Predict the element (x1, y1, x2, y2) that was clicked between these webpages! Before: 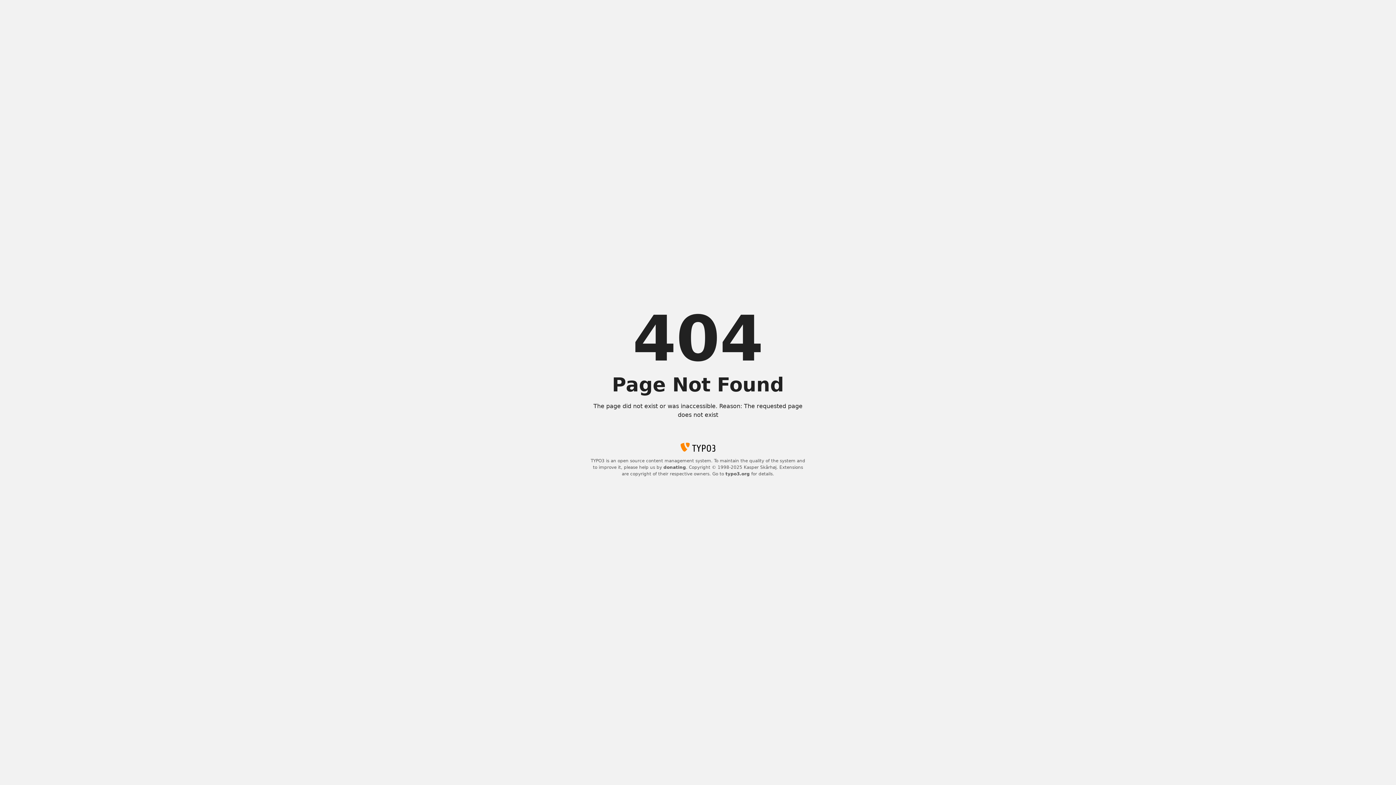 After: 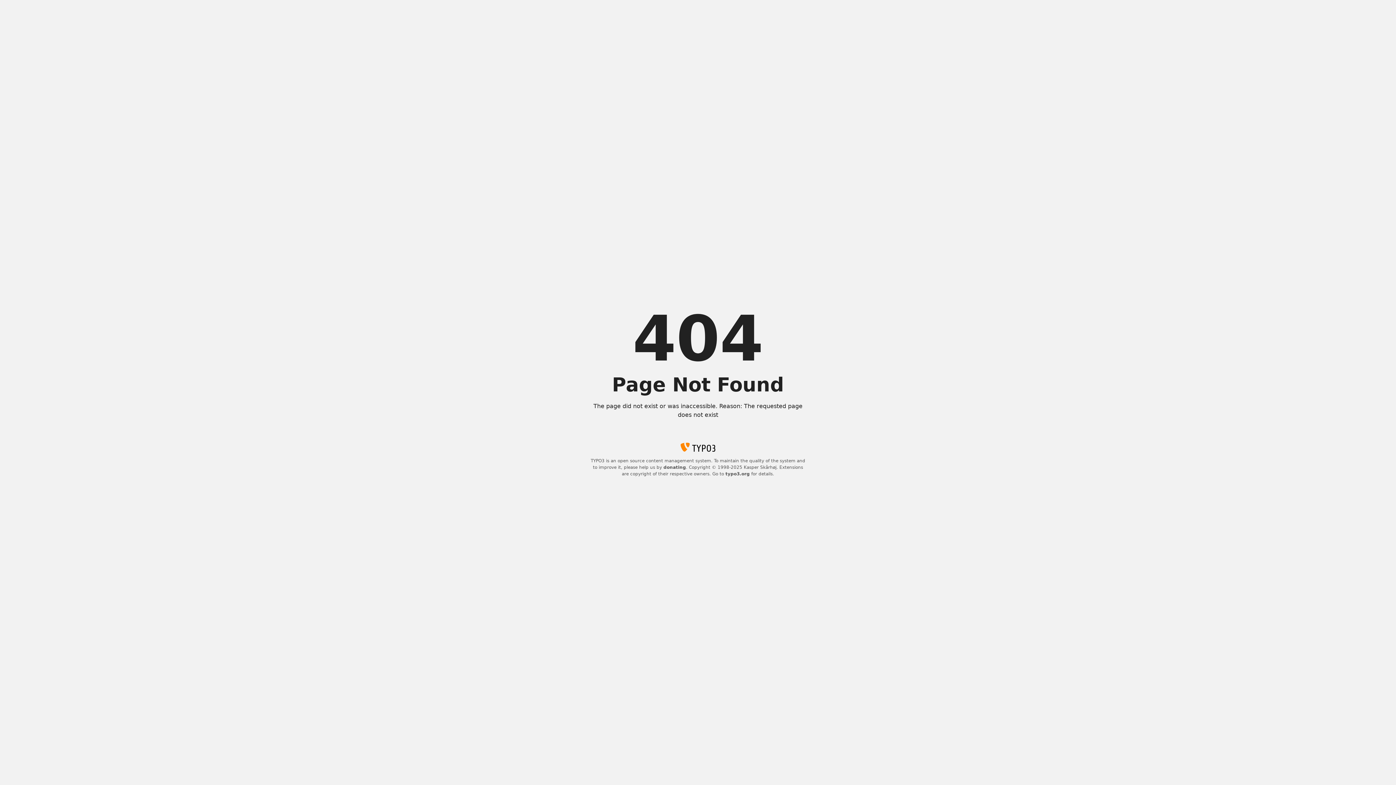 Action: bbox: (725, 471, 750, 476) label: typo3.org